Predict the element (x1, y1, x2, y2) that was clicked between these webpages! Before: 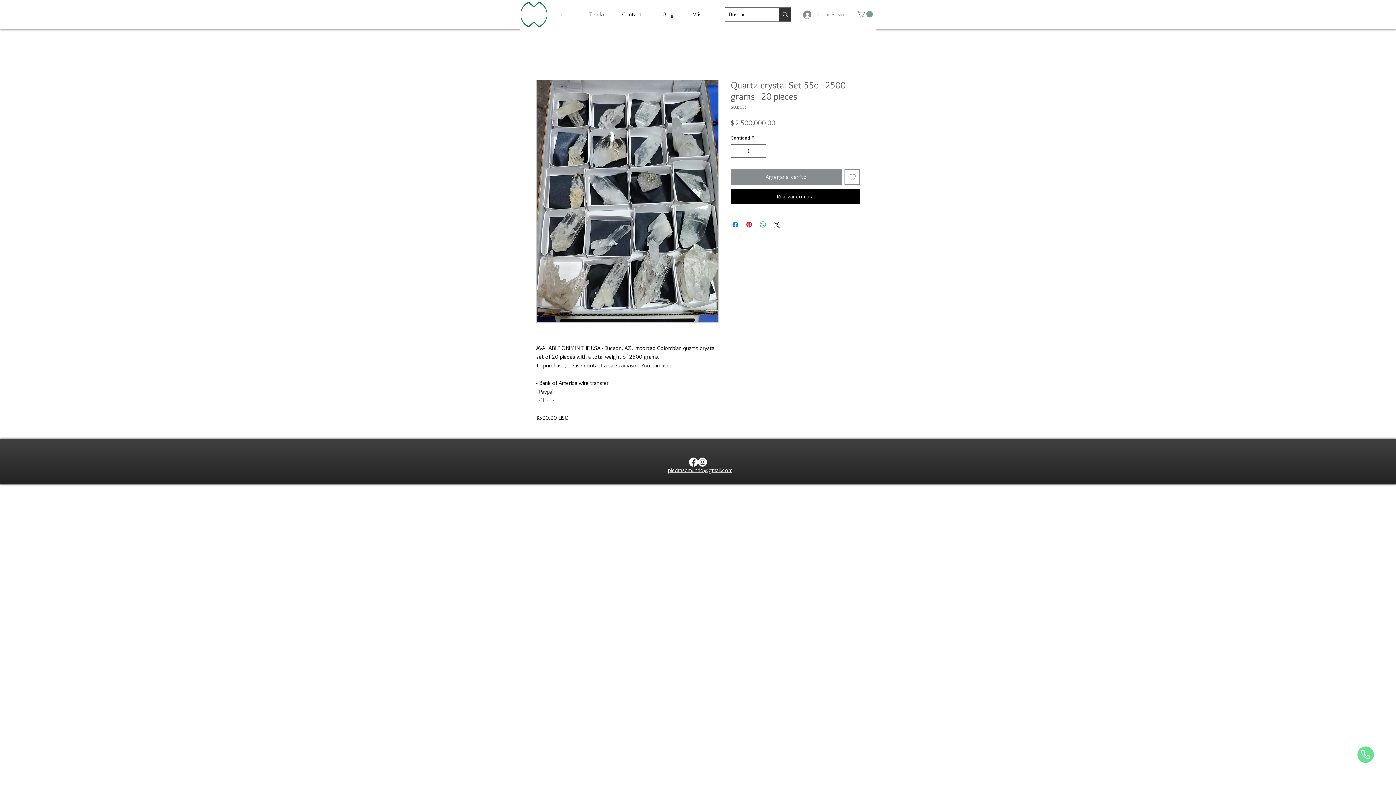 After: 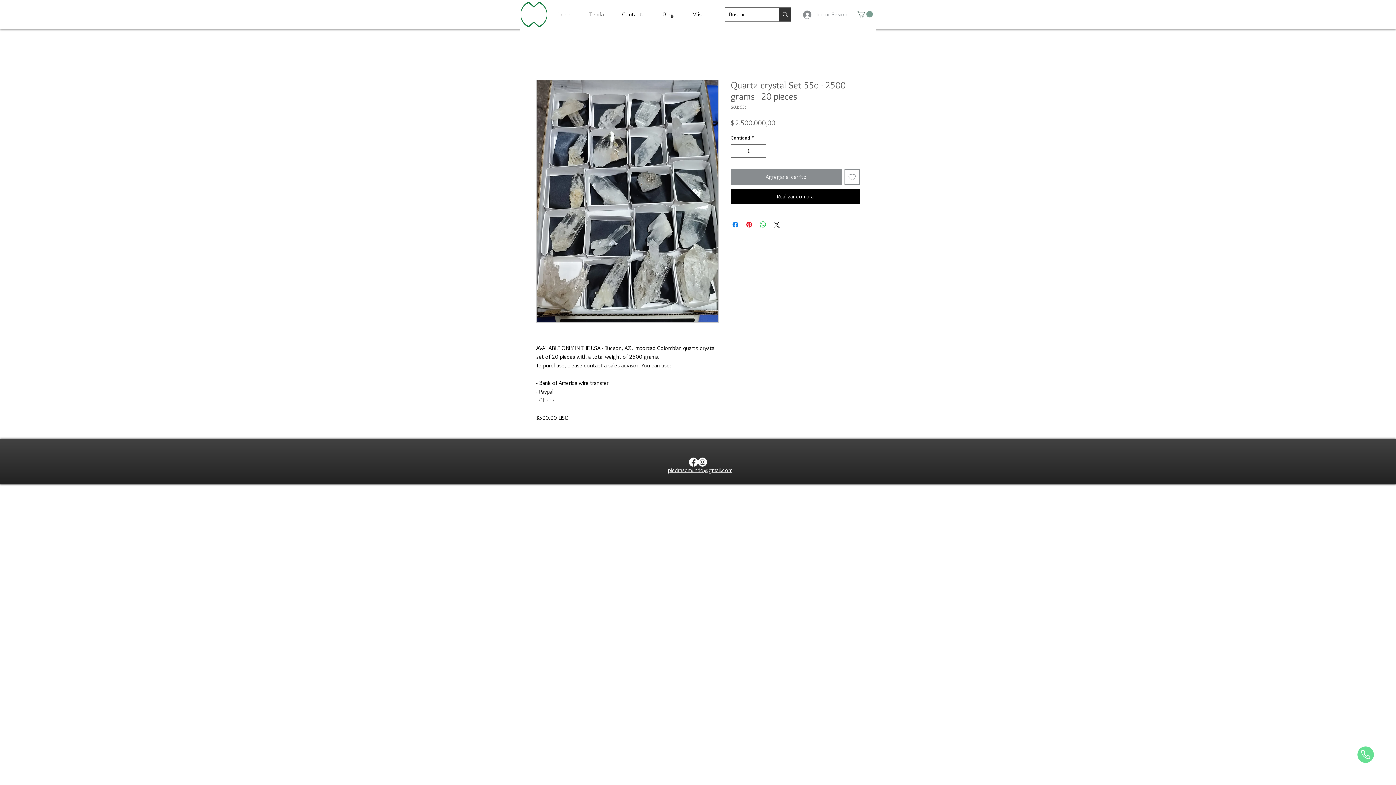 Action: label: Instagram    bbox: (698, 457, 707, 466)